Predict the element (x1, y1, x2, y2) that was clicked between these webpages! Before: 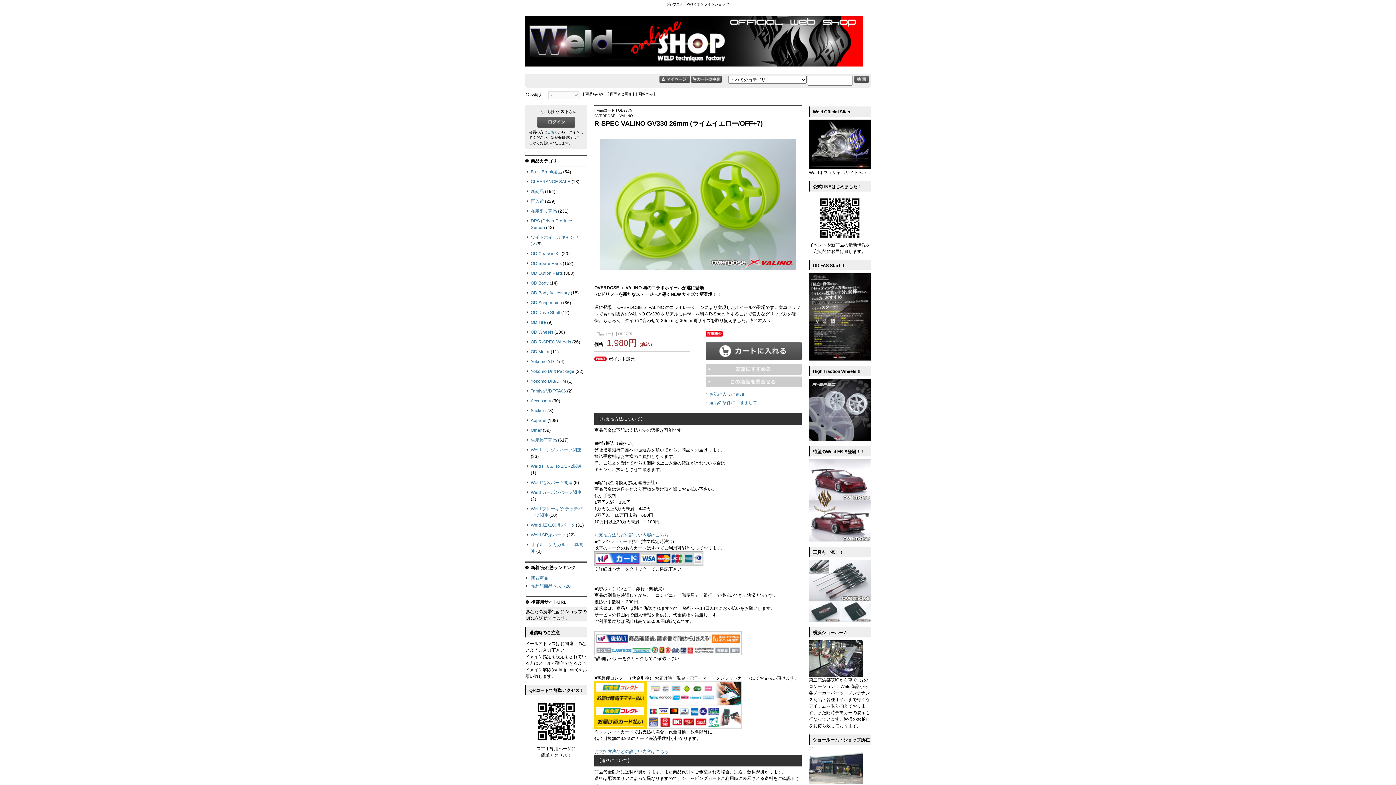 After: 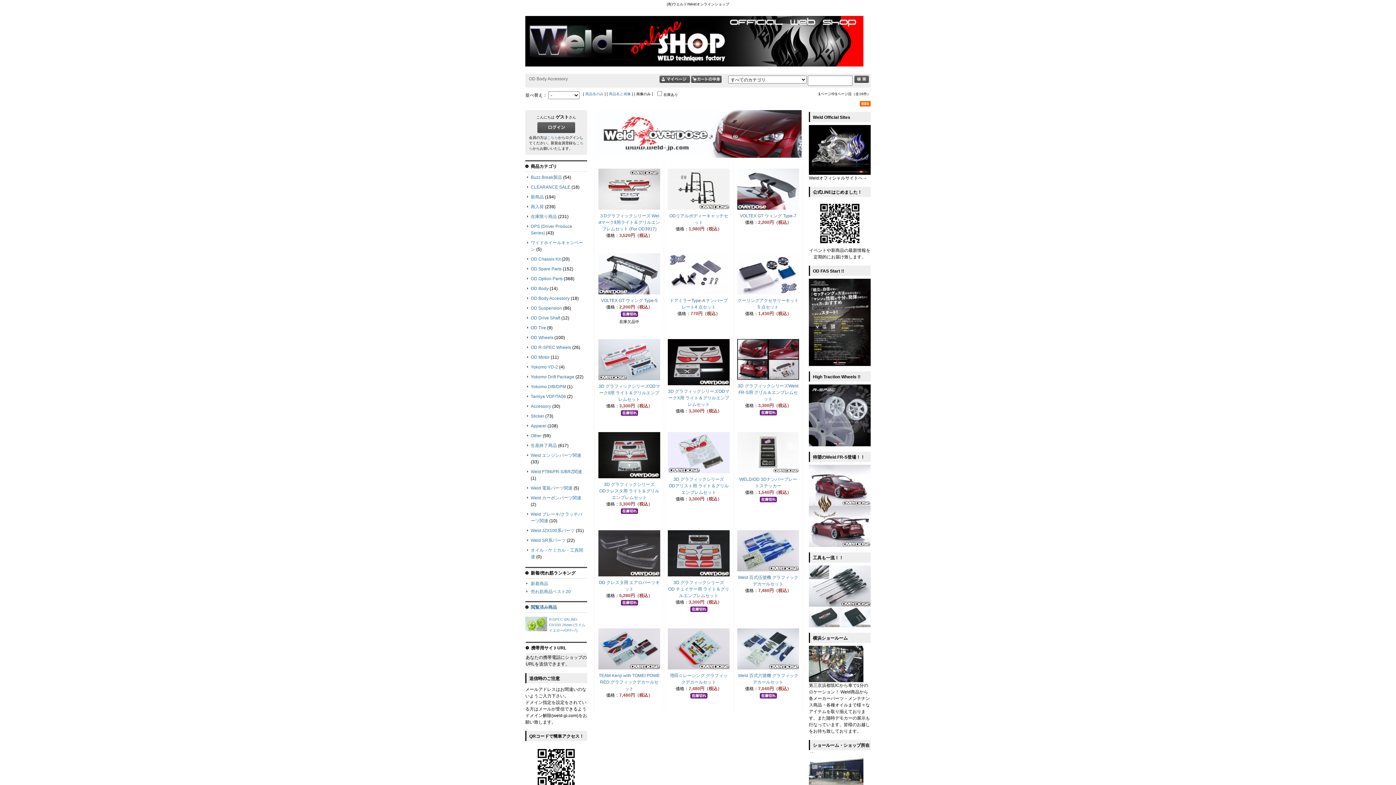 Action: label: OD Body Accessory bbox: (530, 290, 569, 295)